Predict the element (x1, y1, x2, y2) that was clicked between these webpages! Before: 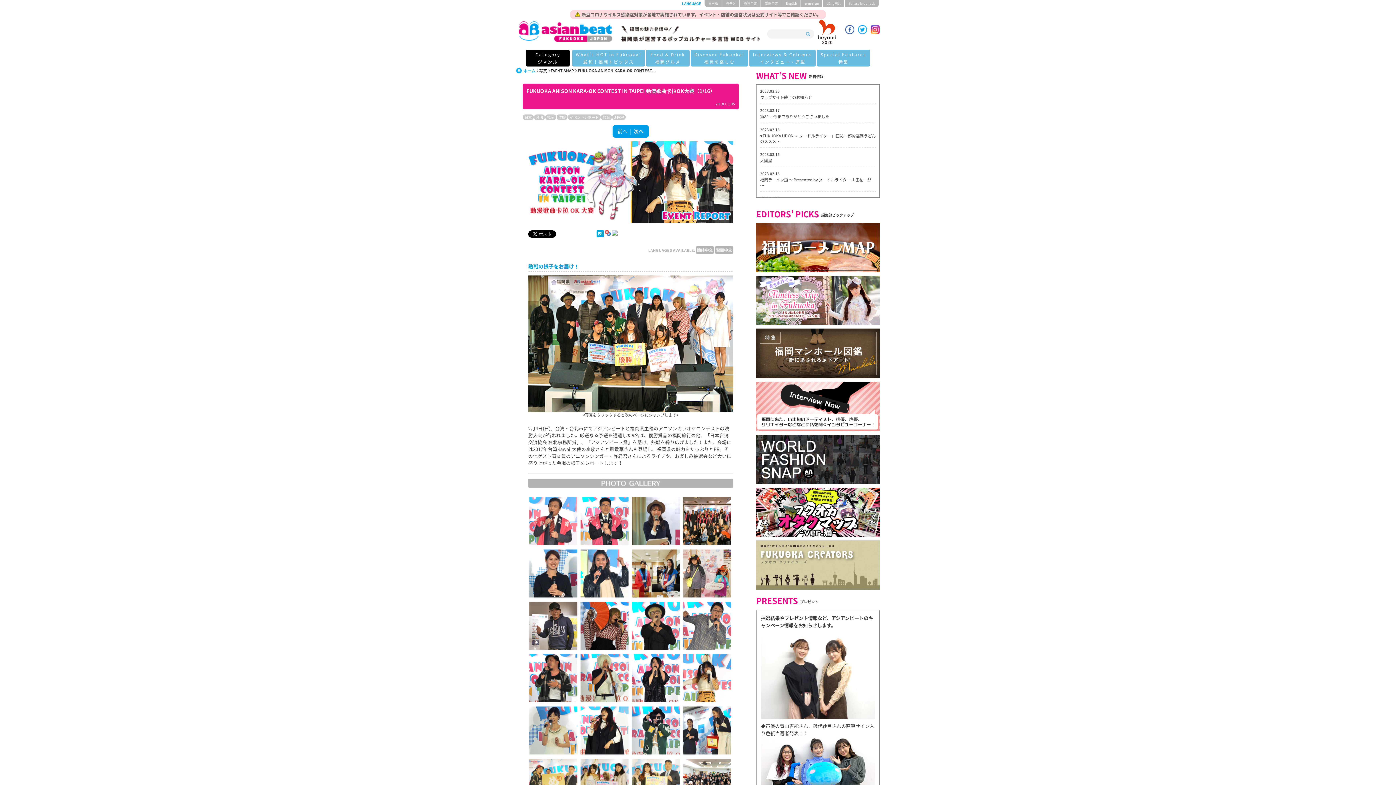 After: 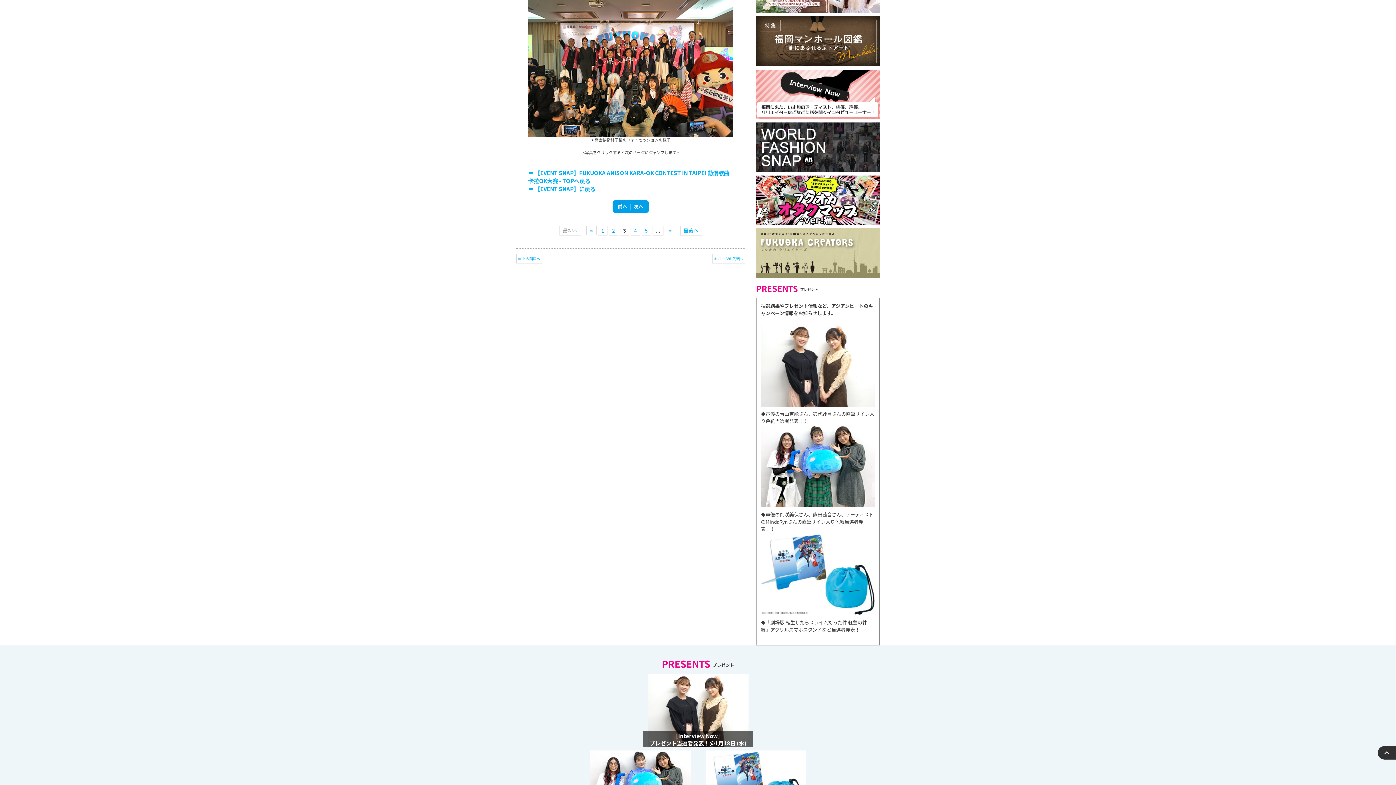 Action: bbox: (682, 496, 732, 503)